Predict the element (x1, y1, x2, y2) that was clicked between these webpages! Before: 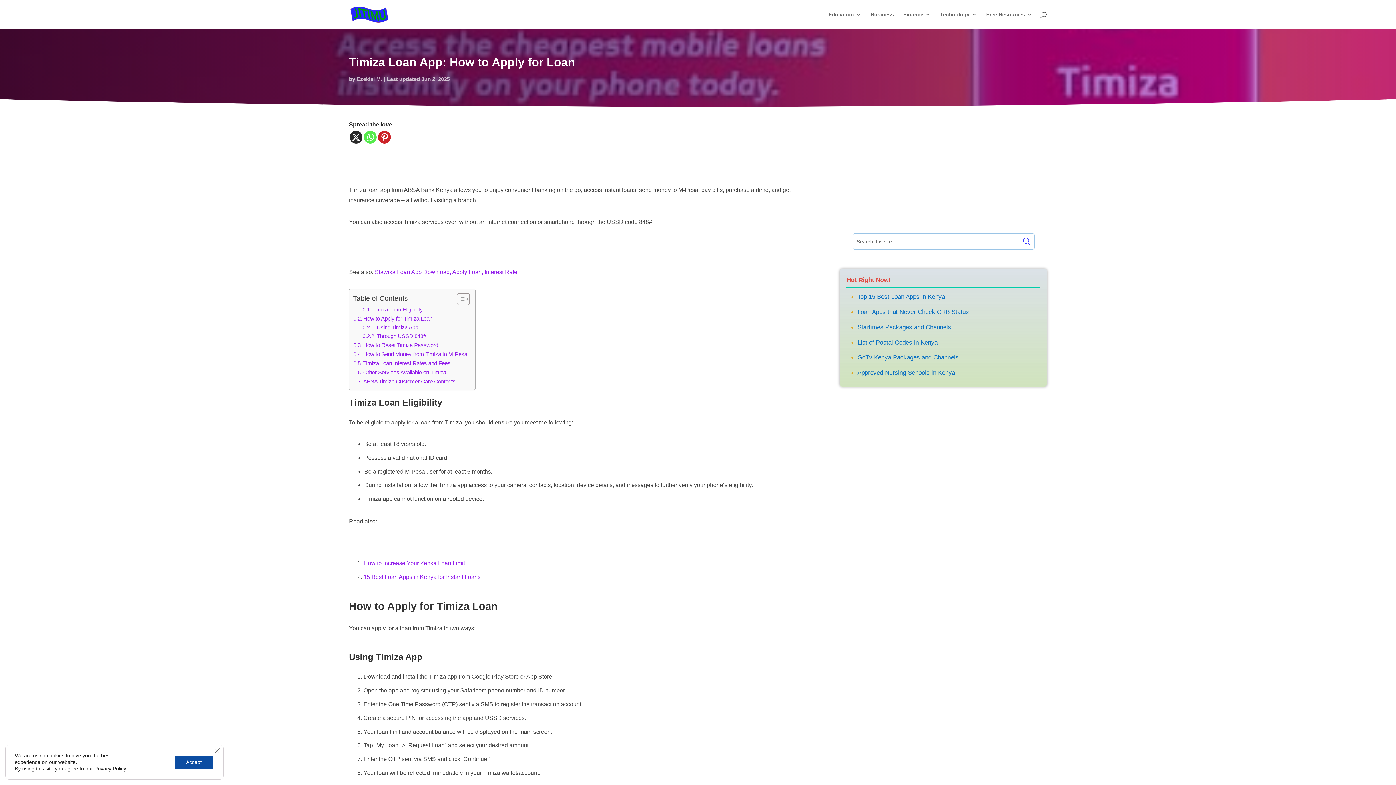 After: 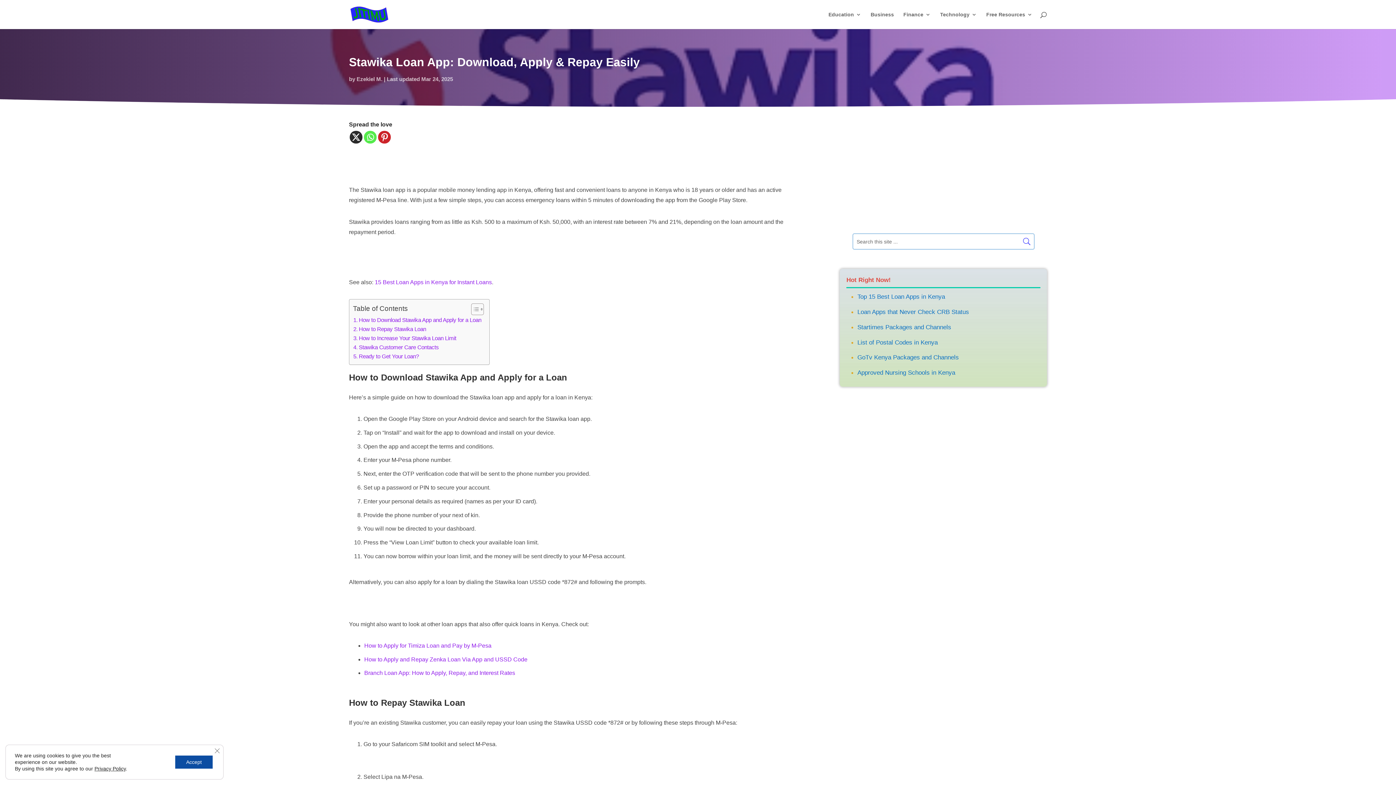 Action: label: Stawika Loan App Download, Apply Loan, Interest Rate bbox: (374, 269, 517, 275)